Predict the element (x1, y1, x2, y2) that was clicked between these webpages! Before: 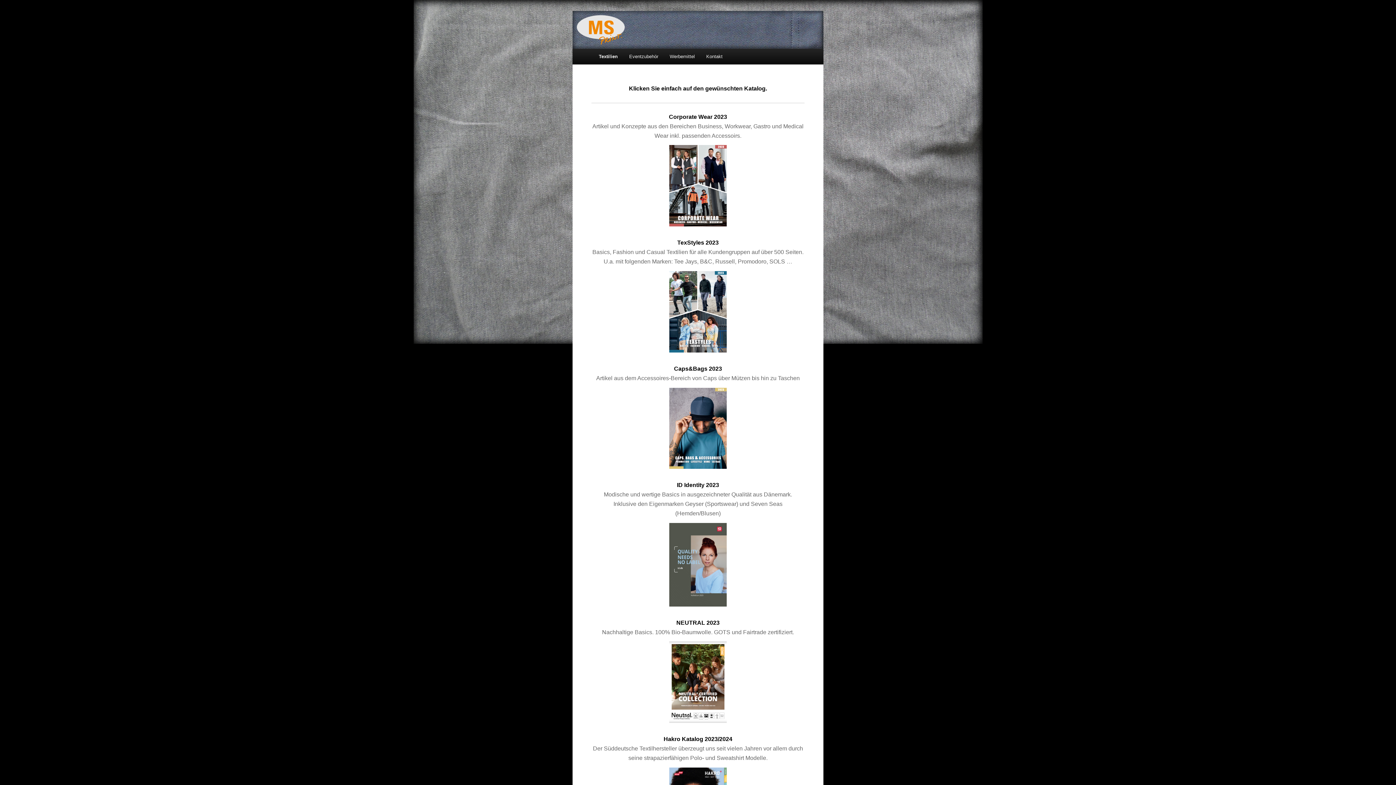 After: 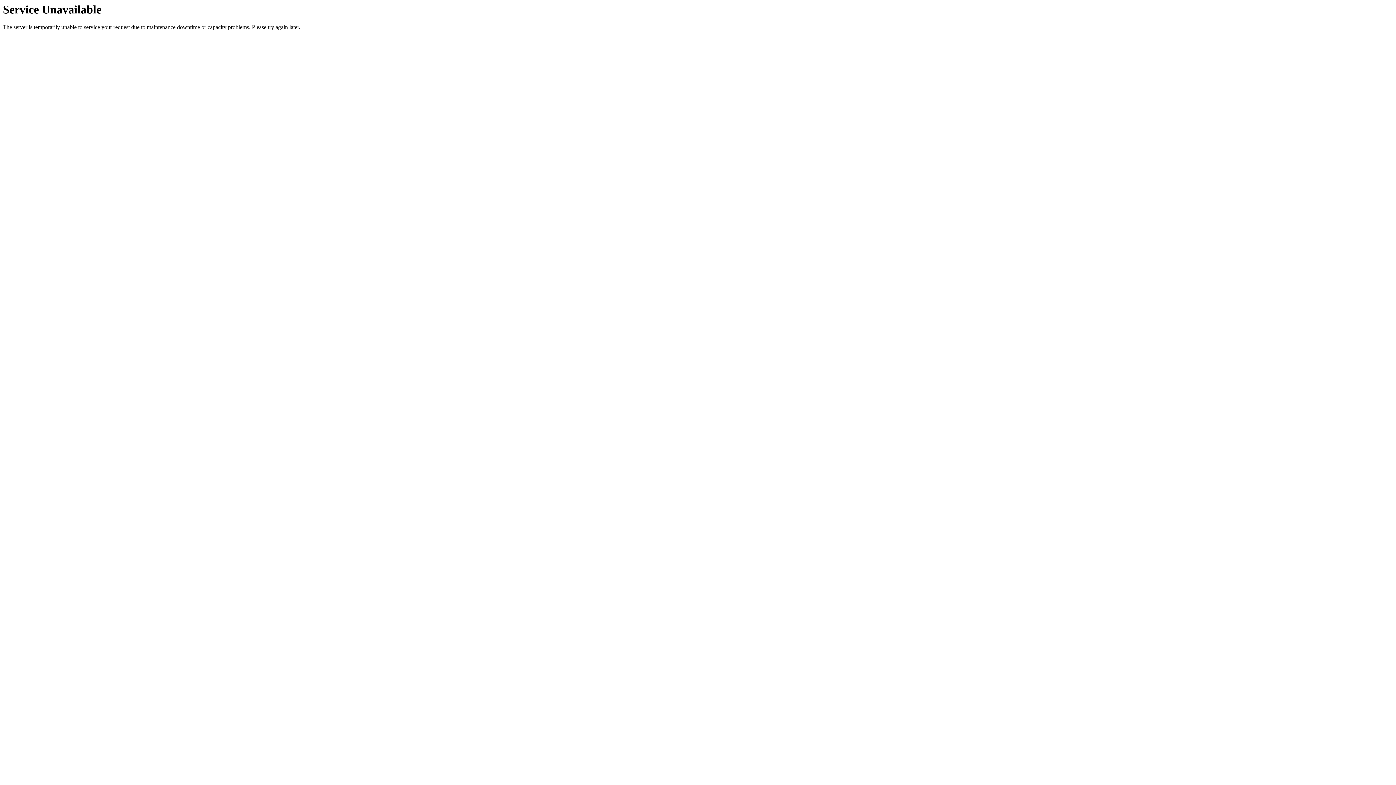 Action: label: Kontakt bbox: (700, 48, 728, 64)